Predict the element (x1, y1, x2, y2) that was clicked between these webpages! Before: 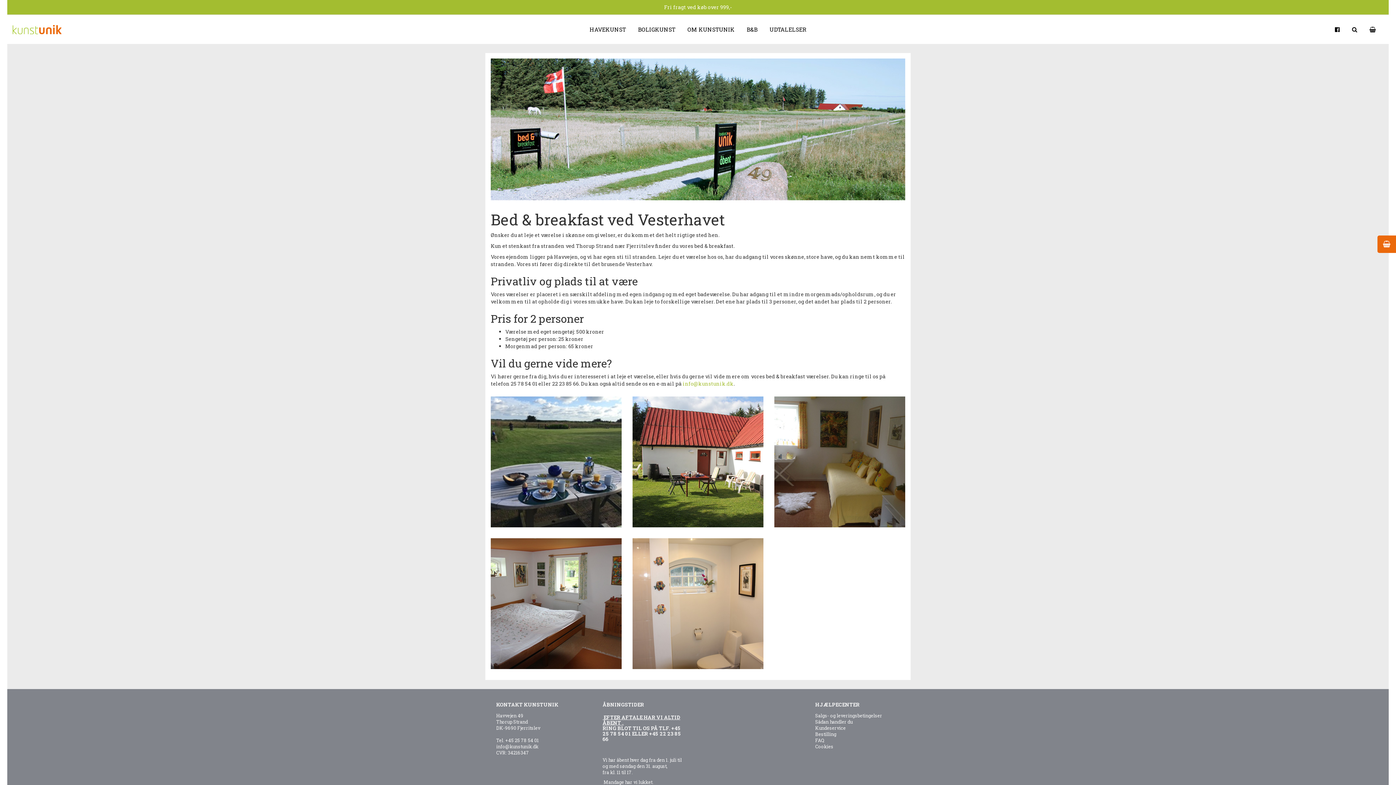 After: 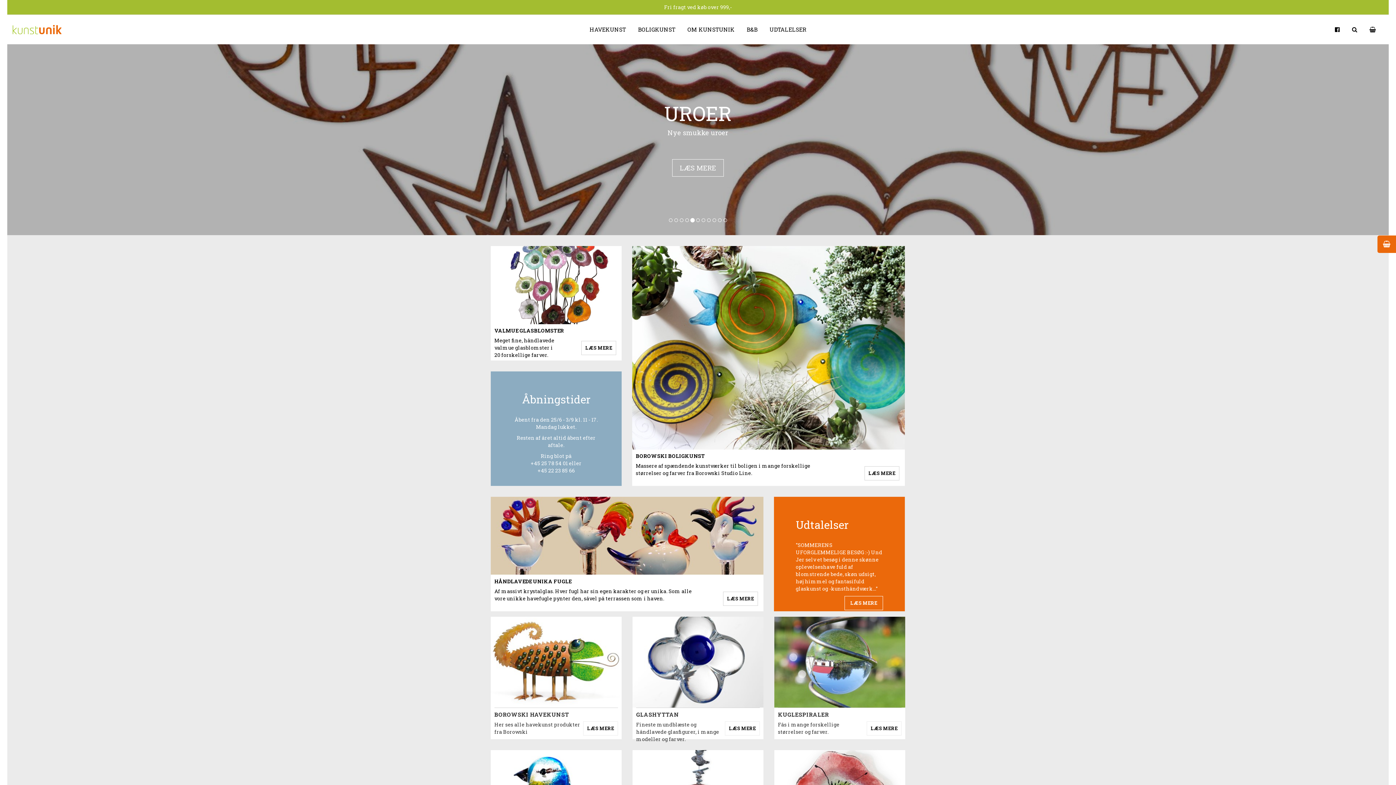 Action: bbox: (12, 20, 61, 27)